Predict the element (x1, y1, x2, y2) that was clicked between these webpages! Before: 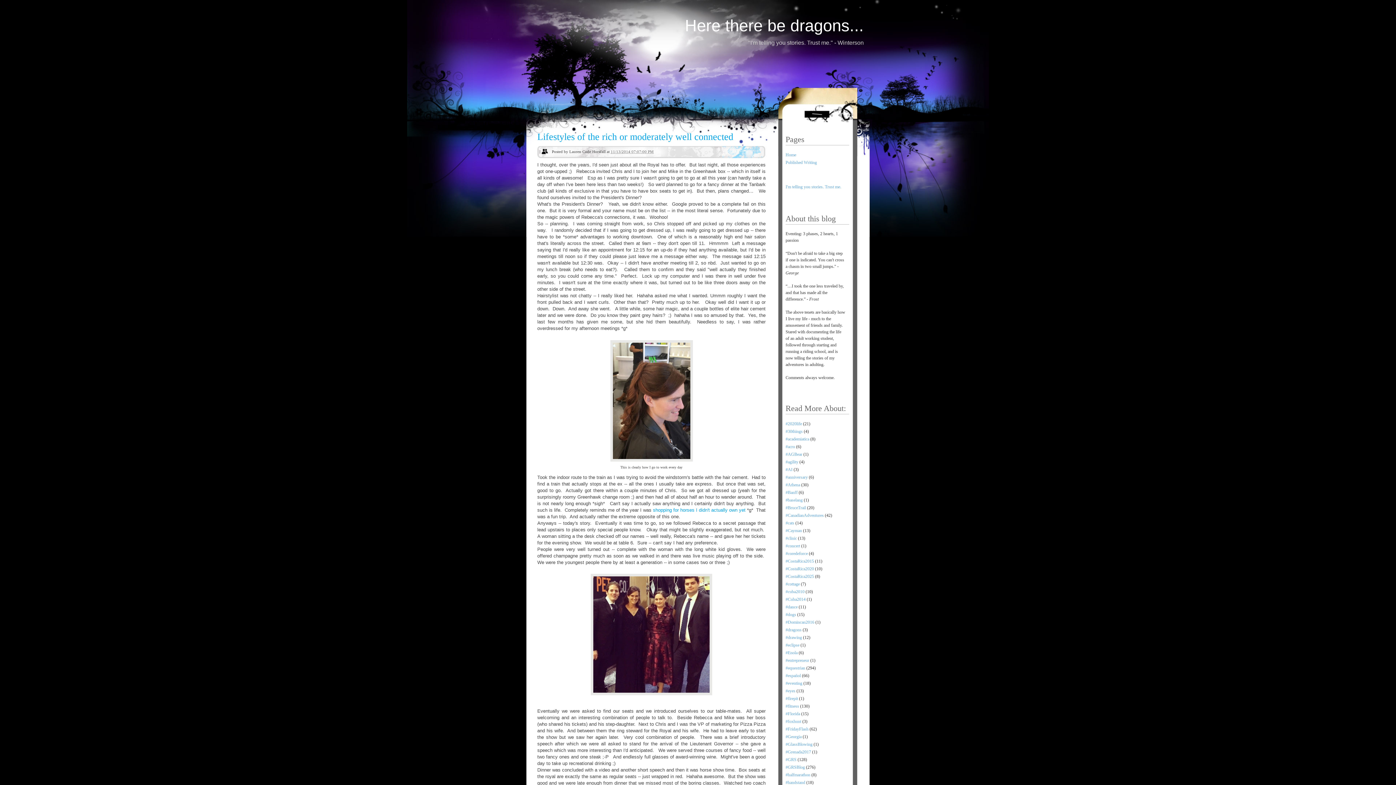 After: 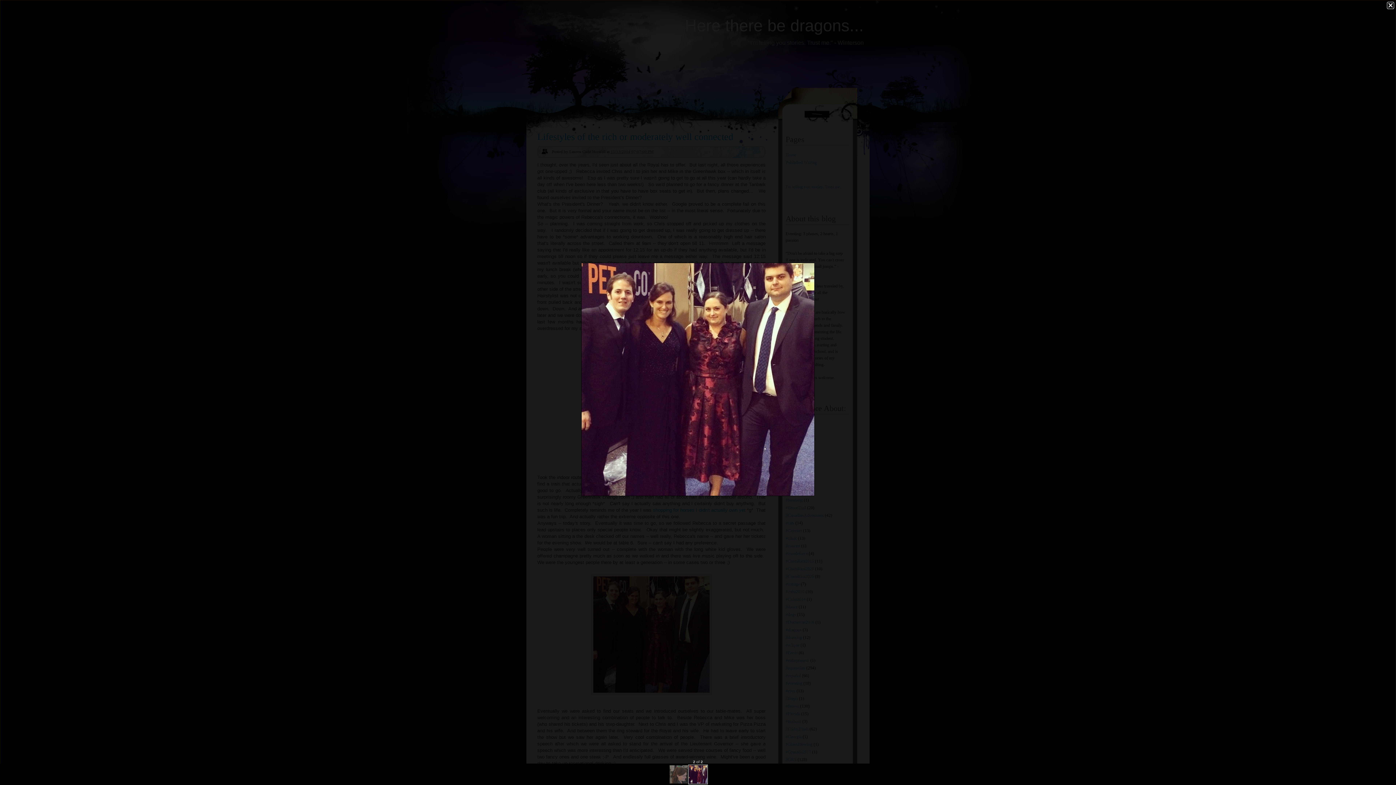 Action: bbox: (590, 690, 712, 696)